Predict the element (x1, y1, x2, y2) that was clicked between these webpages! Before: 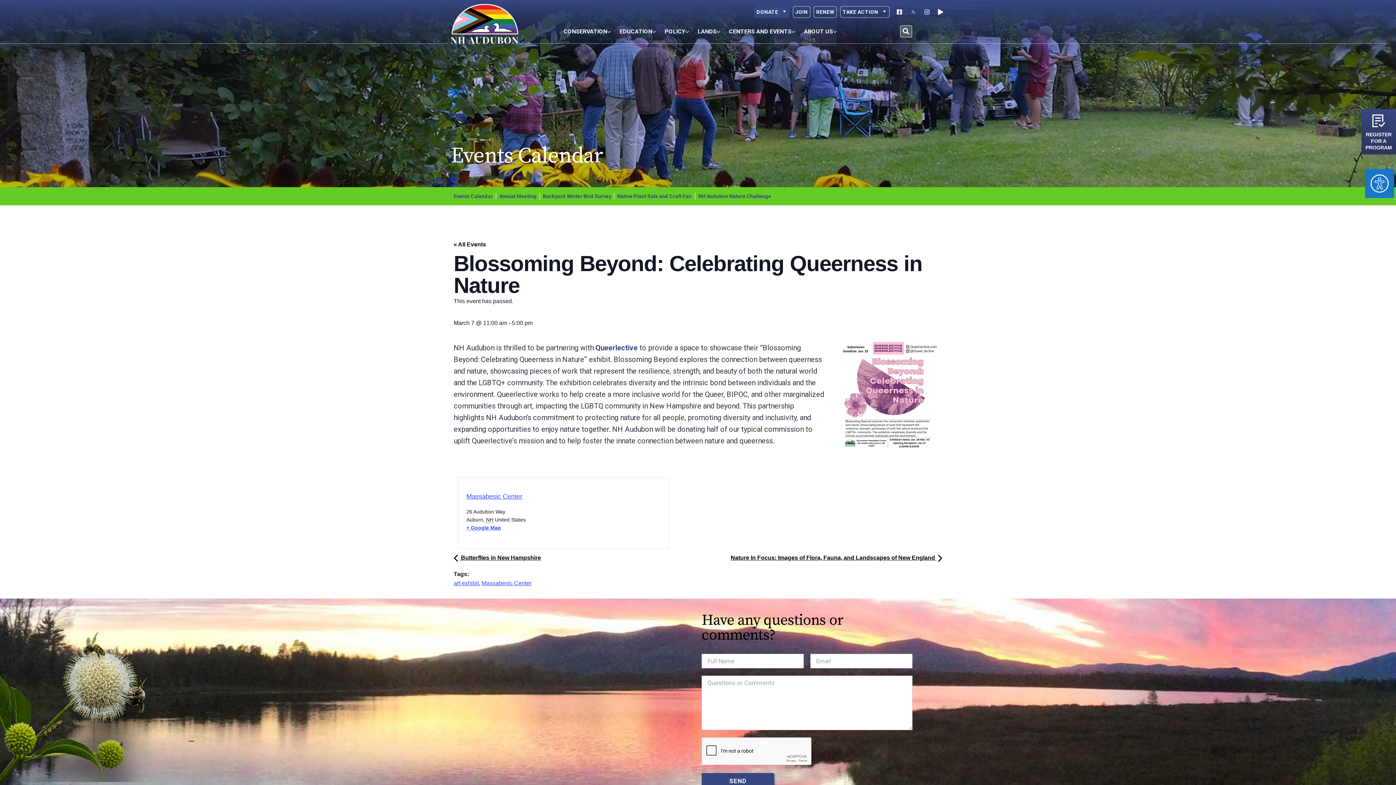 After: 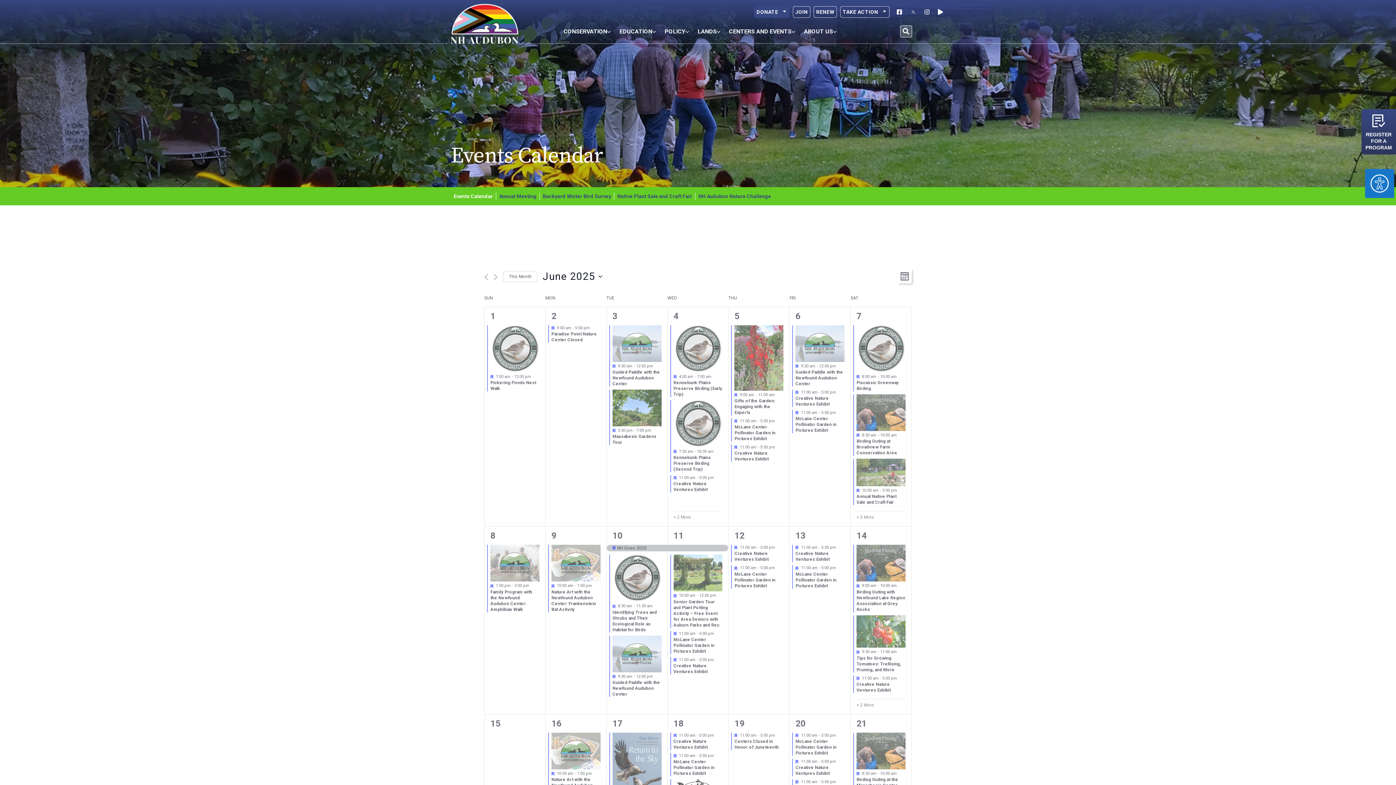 Action: bbox: (450, 190, 496, 201) label: Events Calendar